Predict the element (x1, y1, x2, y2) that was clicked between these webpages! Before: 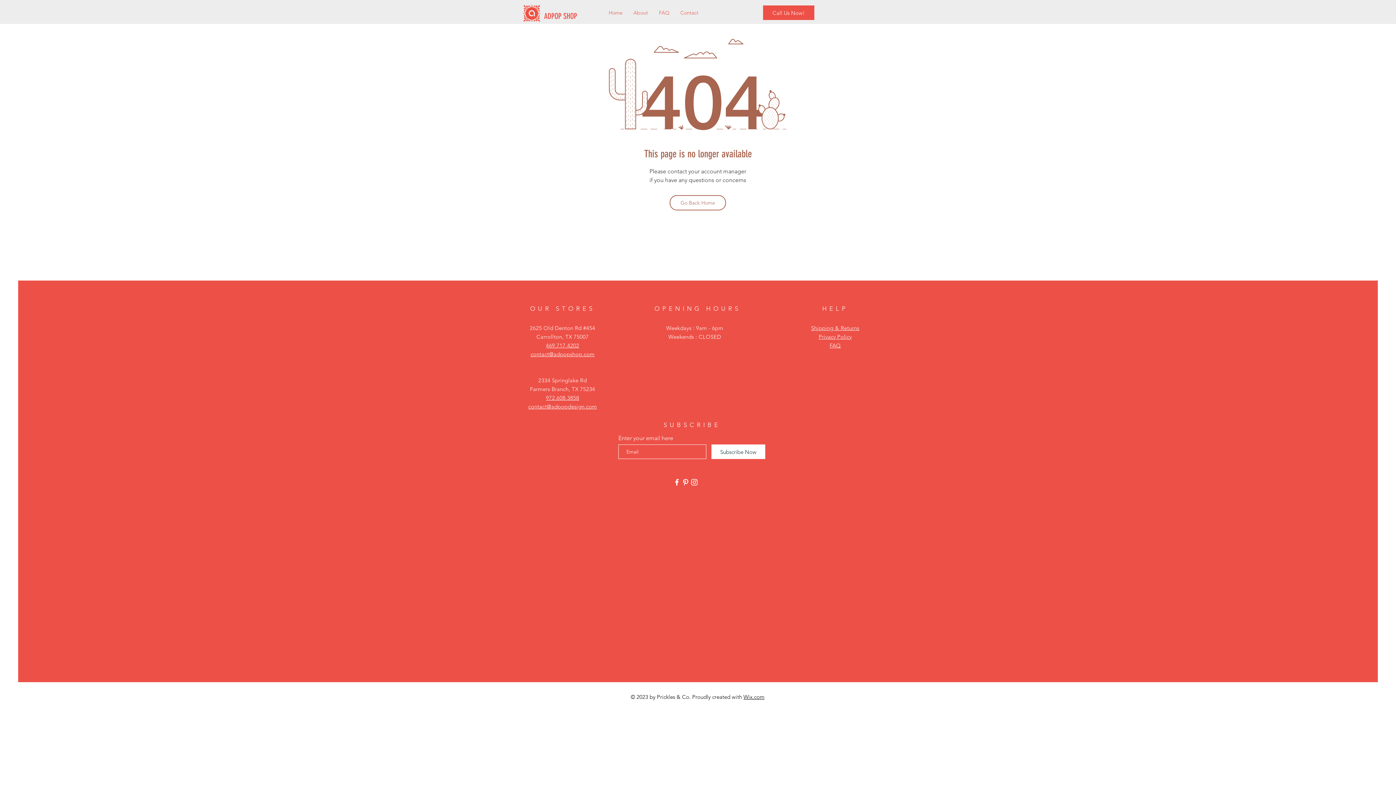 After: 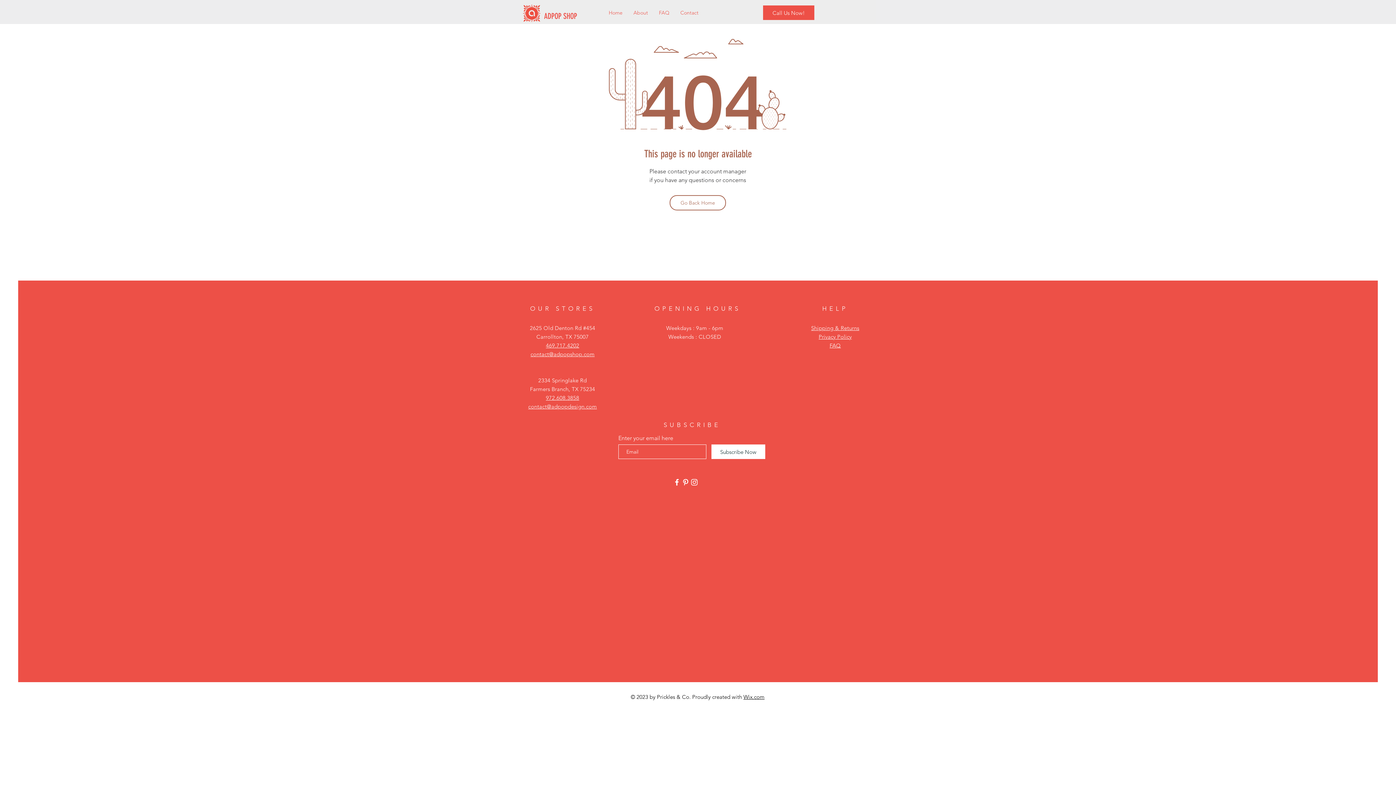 Action: bbox: (546, 394, 579, 401) label: 972.608.3858